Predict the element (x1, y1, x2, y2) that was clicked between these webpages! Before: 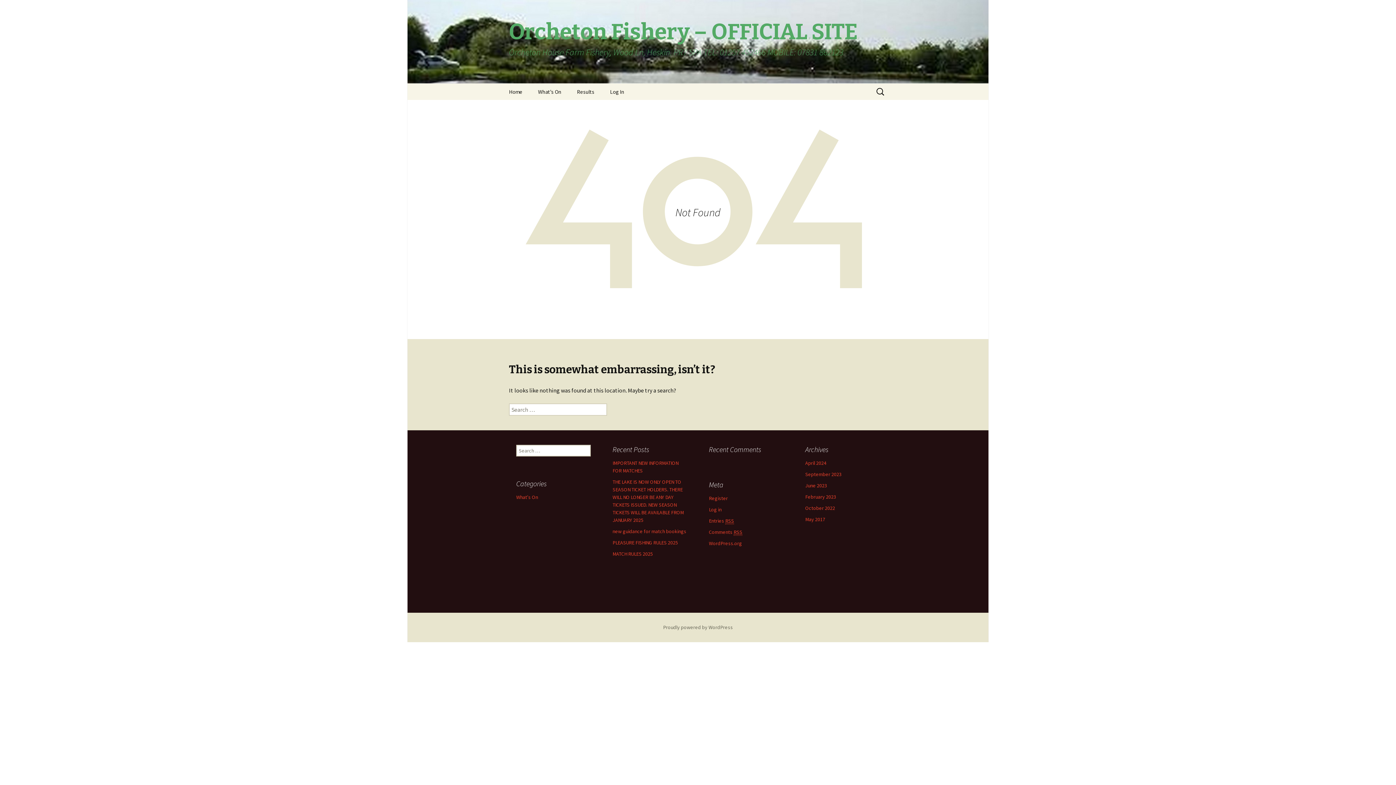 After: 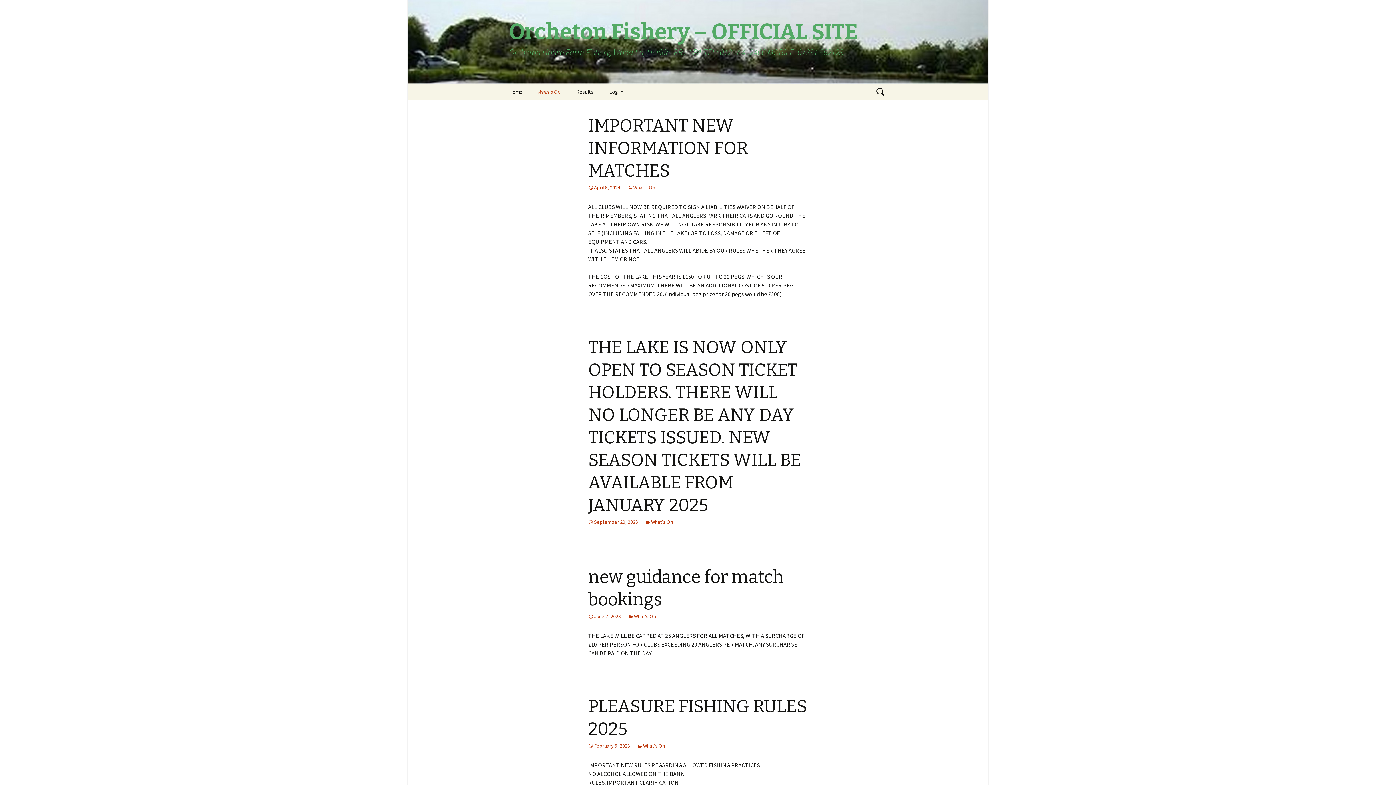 Action: bbox: (501, 0, 894, 83) label: Orcheton Fishery – OFFICIAL SITE
Orcheton House Farm Fishery, Wood Ln, Heskin. PR7 5PA TEL: 01257 452466 MOBILE: 07831 862123